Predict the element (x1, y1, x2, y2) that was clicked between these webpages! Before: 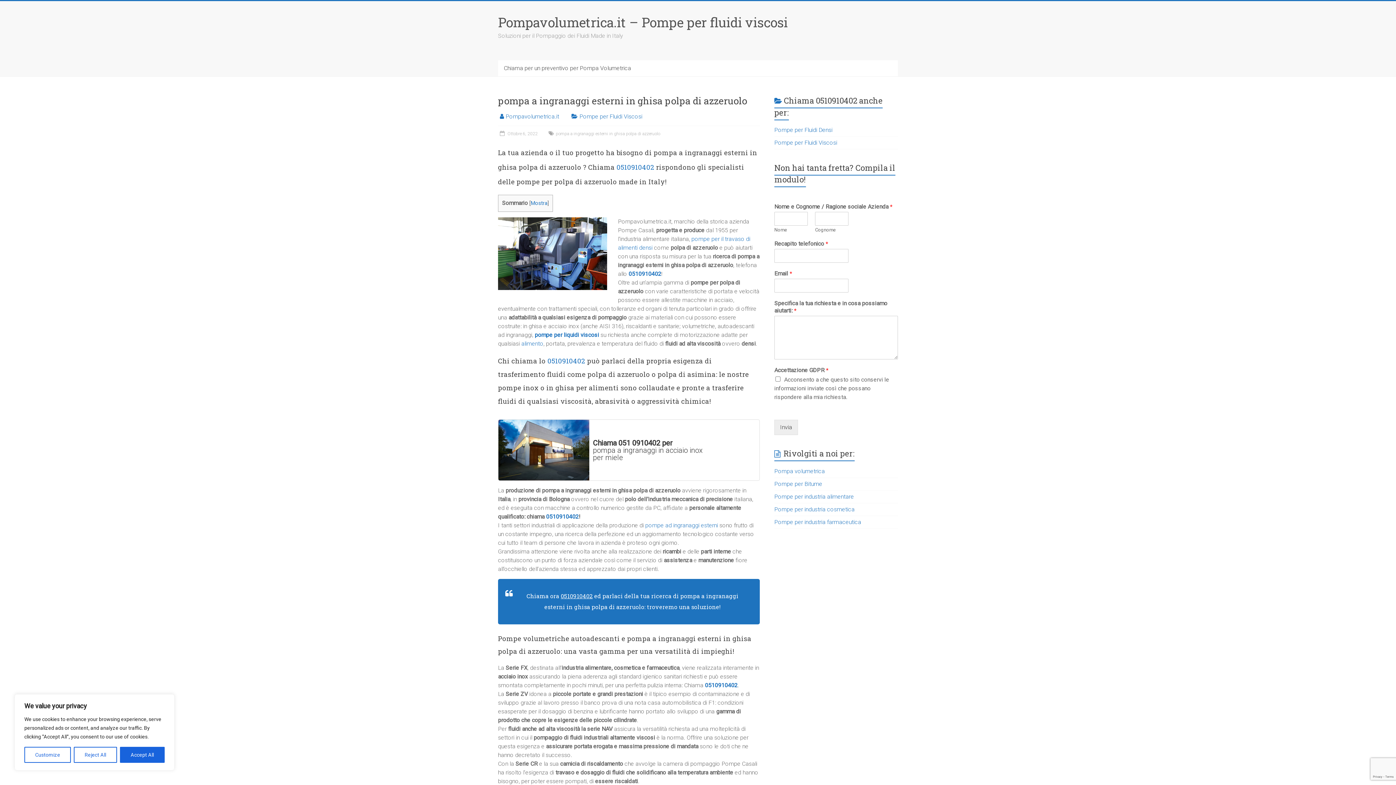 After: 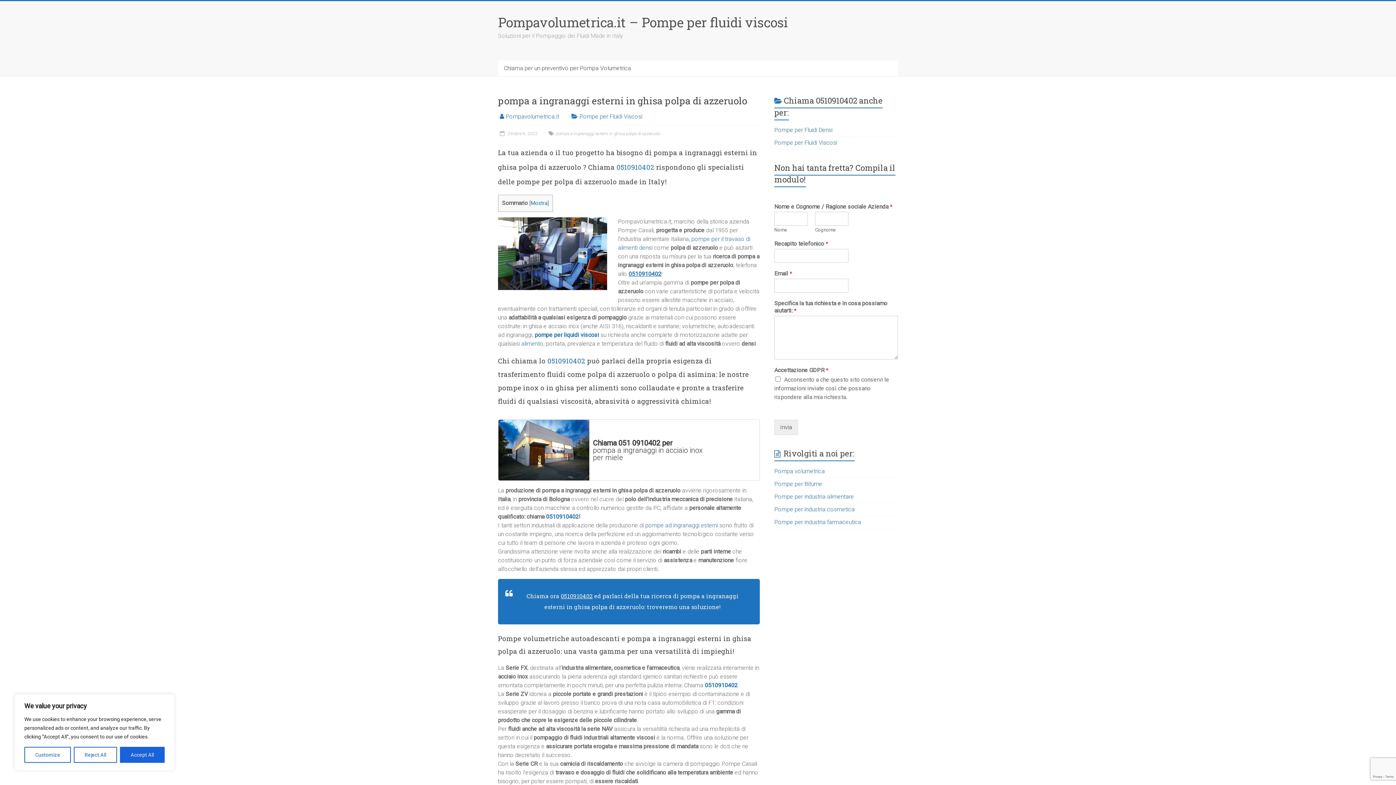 Action: bbox: (628, 270, 661, 277) label: 0510910402